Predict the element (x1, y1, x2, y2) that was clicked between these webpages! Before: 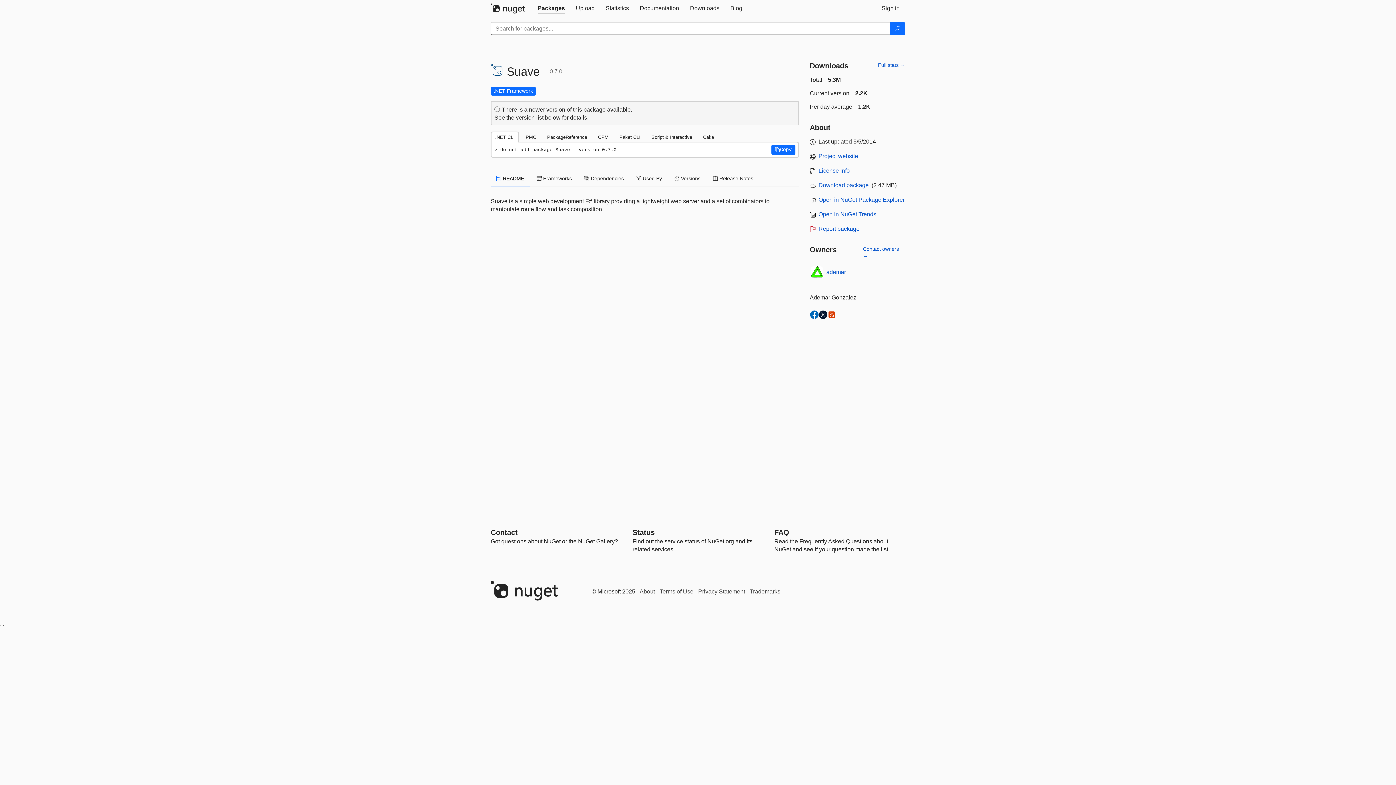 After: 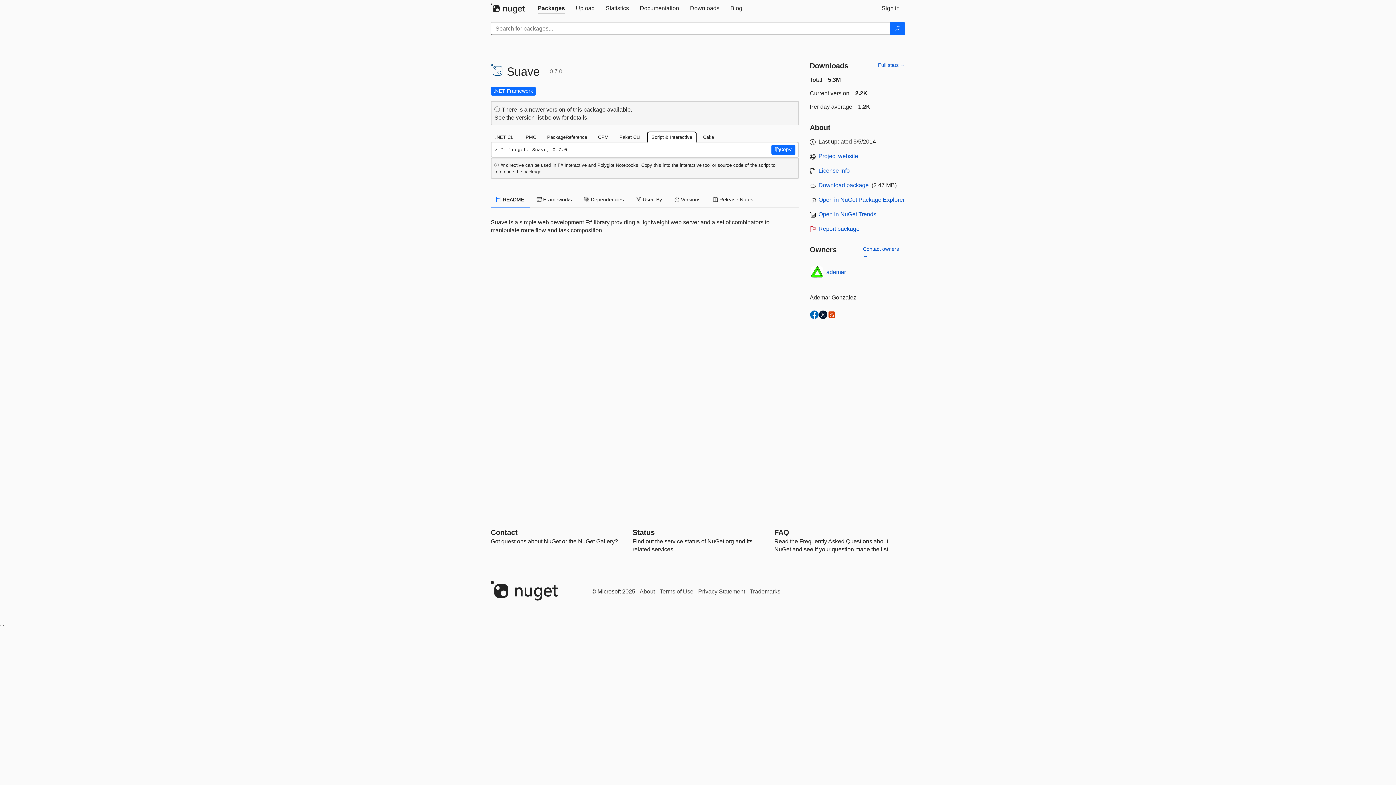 Action: bbox: (647, 131, 696, 142) label: Script & Interactive